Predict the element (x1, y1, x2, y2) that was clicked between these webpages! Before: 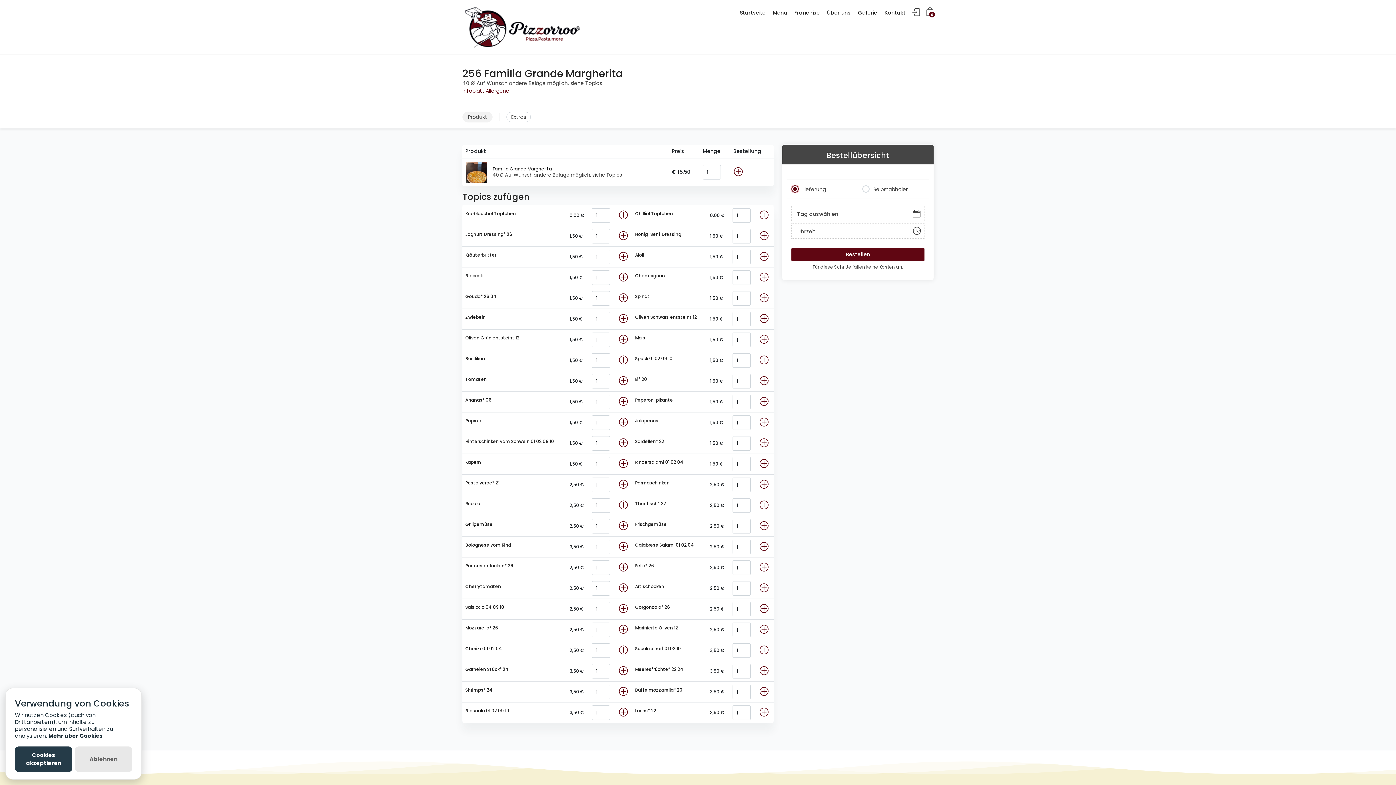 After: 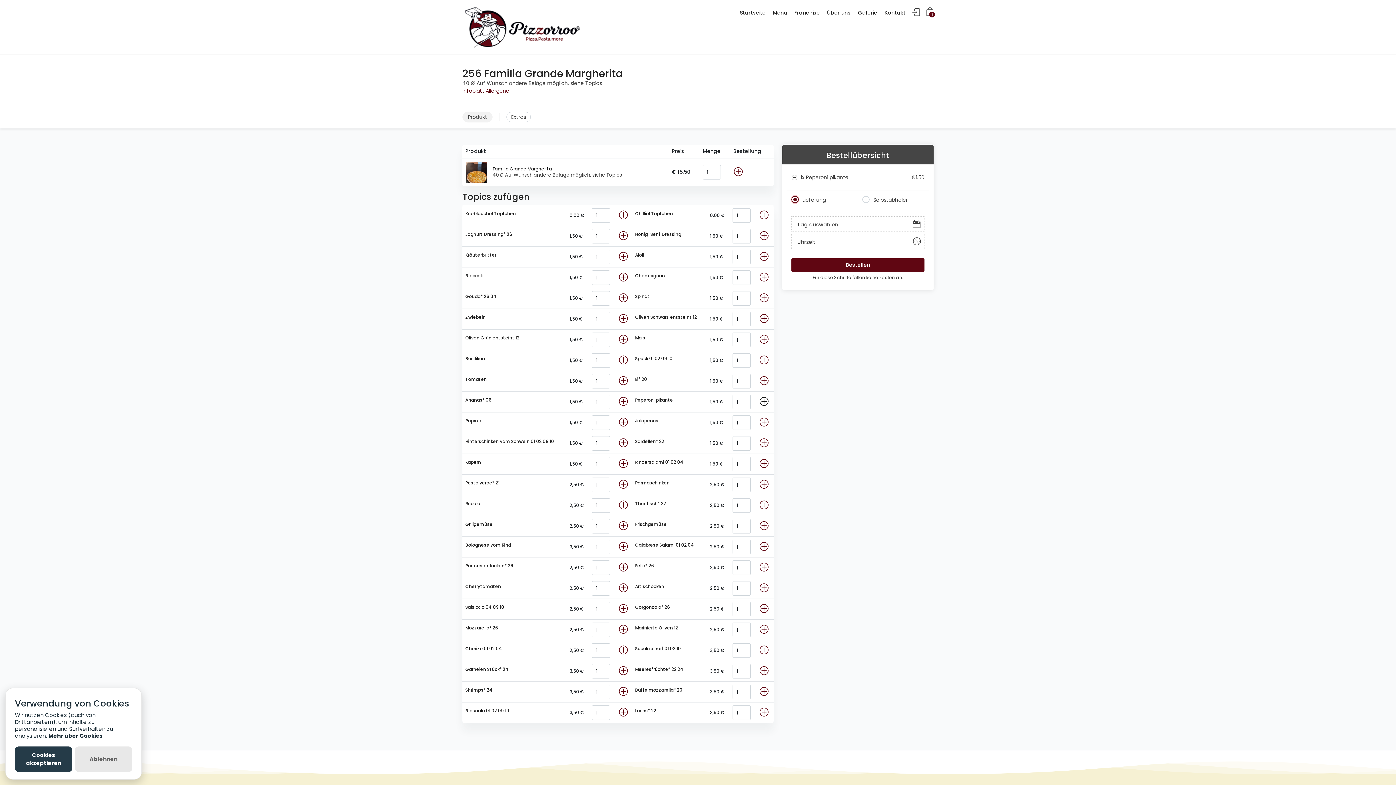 Action: bbox: (759, 400, 768, 407)